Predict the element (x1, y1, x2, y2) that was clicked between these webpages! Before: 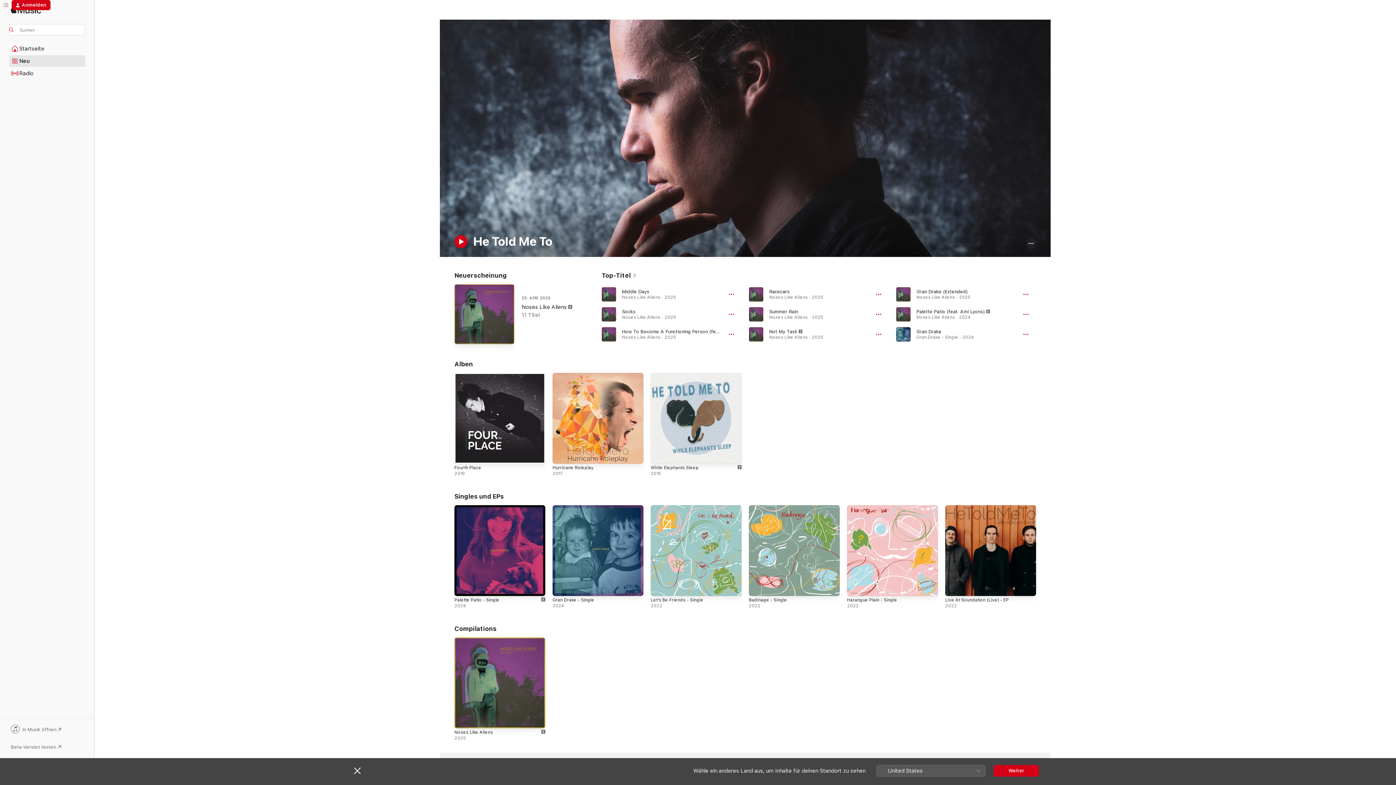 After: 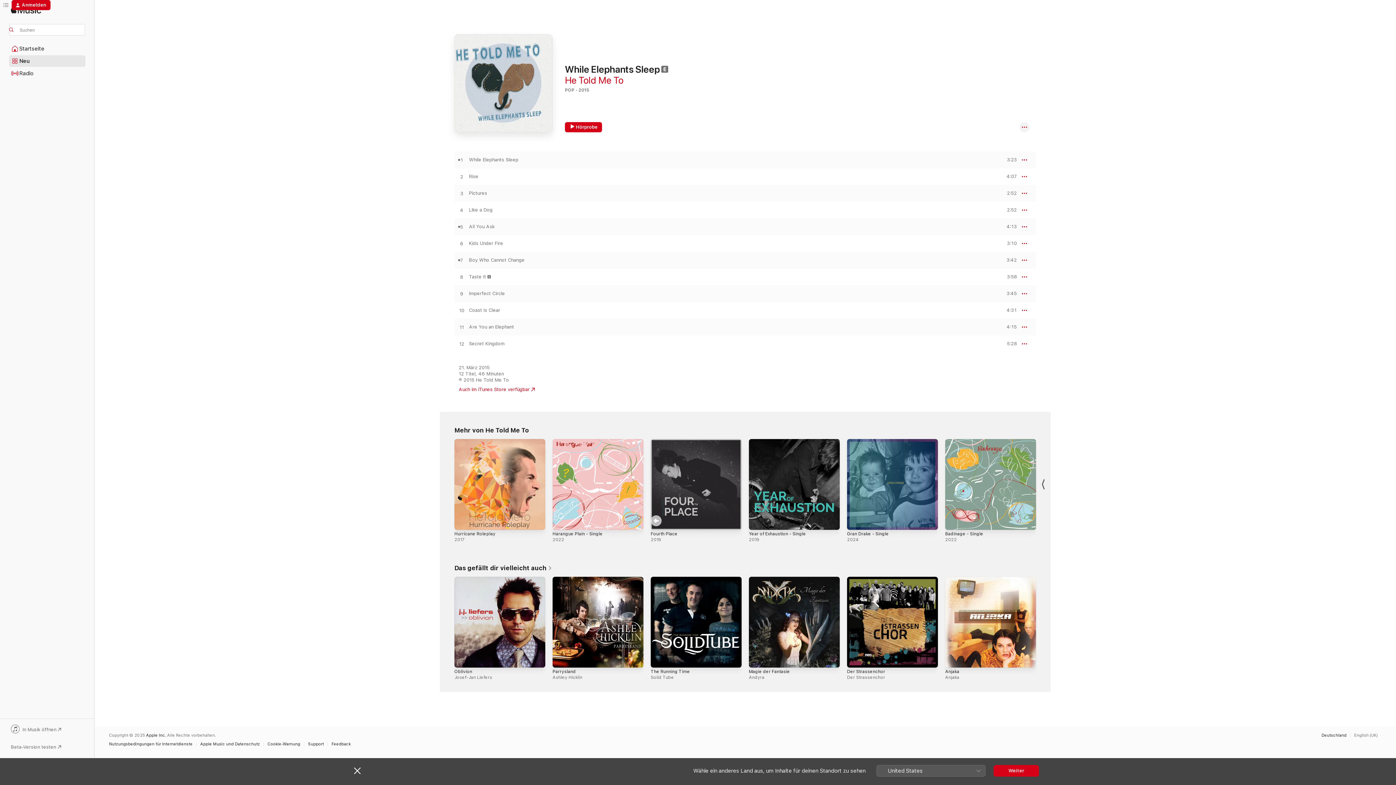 Action: bbox: (650, 465, 698, 470) label: While Elephants Sleep